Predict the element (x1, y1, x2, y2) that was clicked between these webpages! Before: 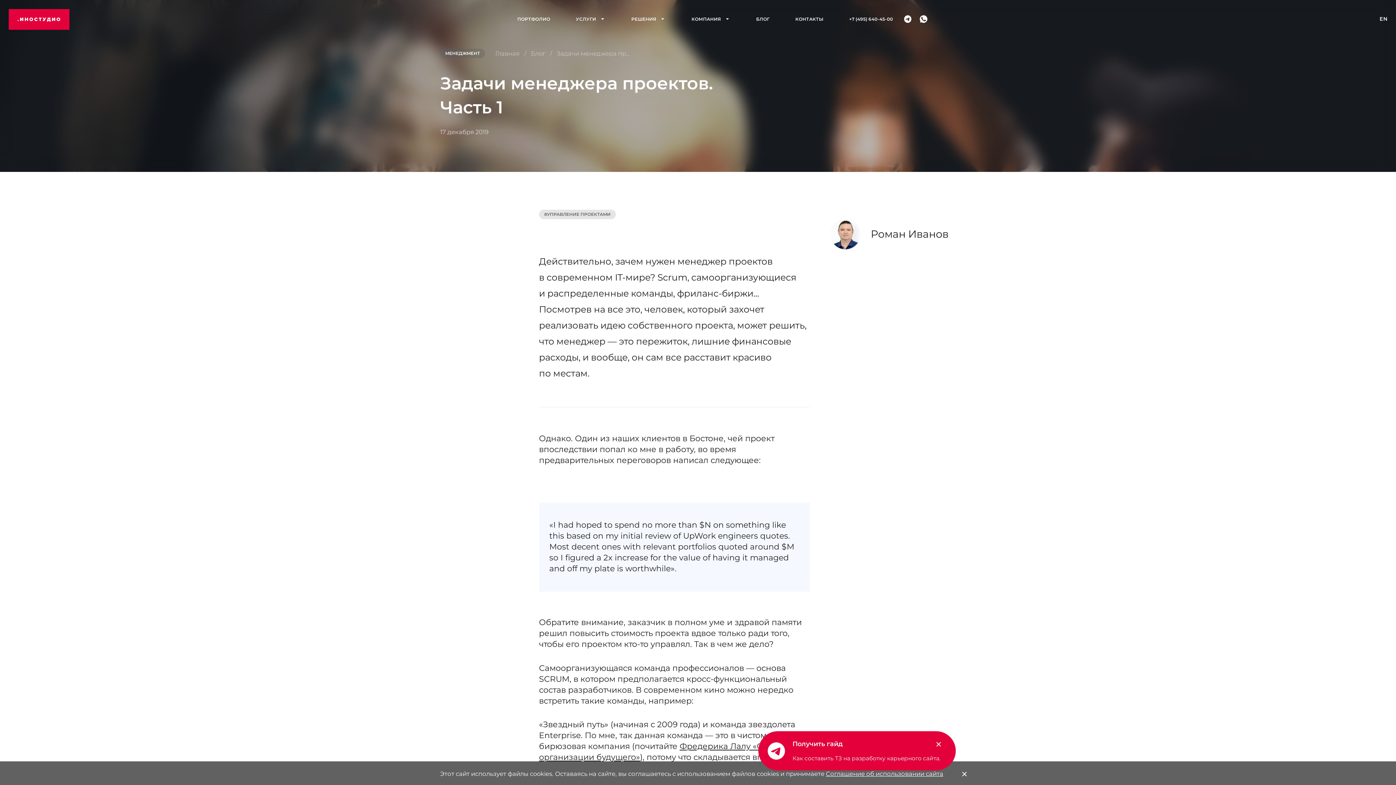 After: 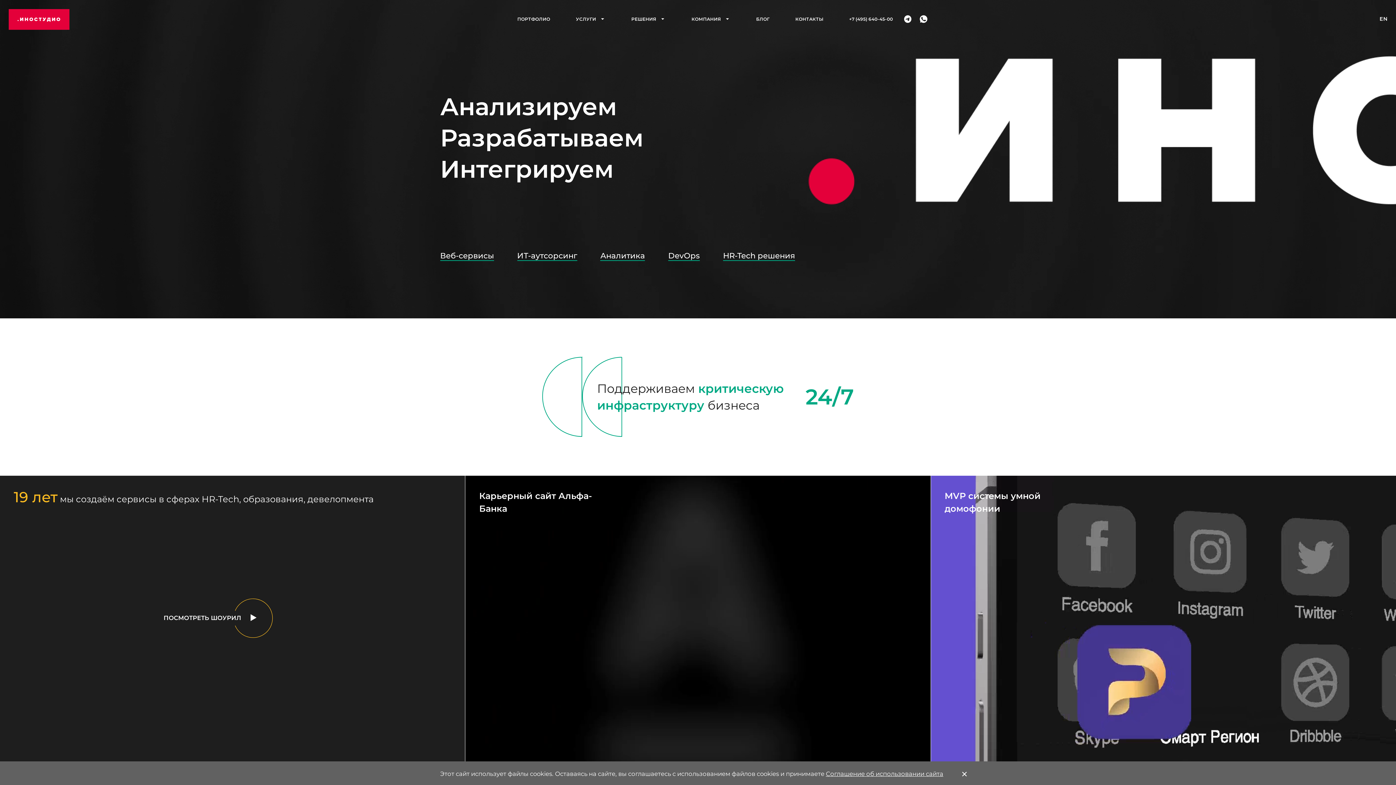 Action: bbox: (495, 49, 519, 57) label: Главная